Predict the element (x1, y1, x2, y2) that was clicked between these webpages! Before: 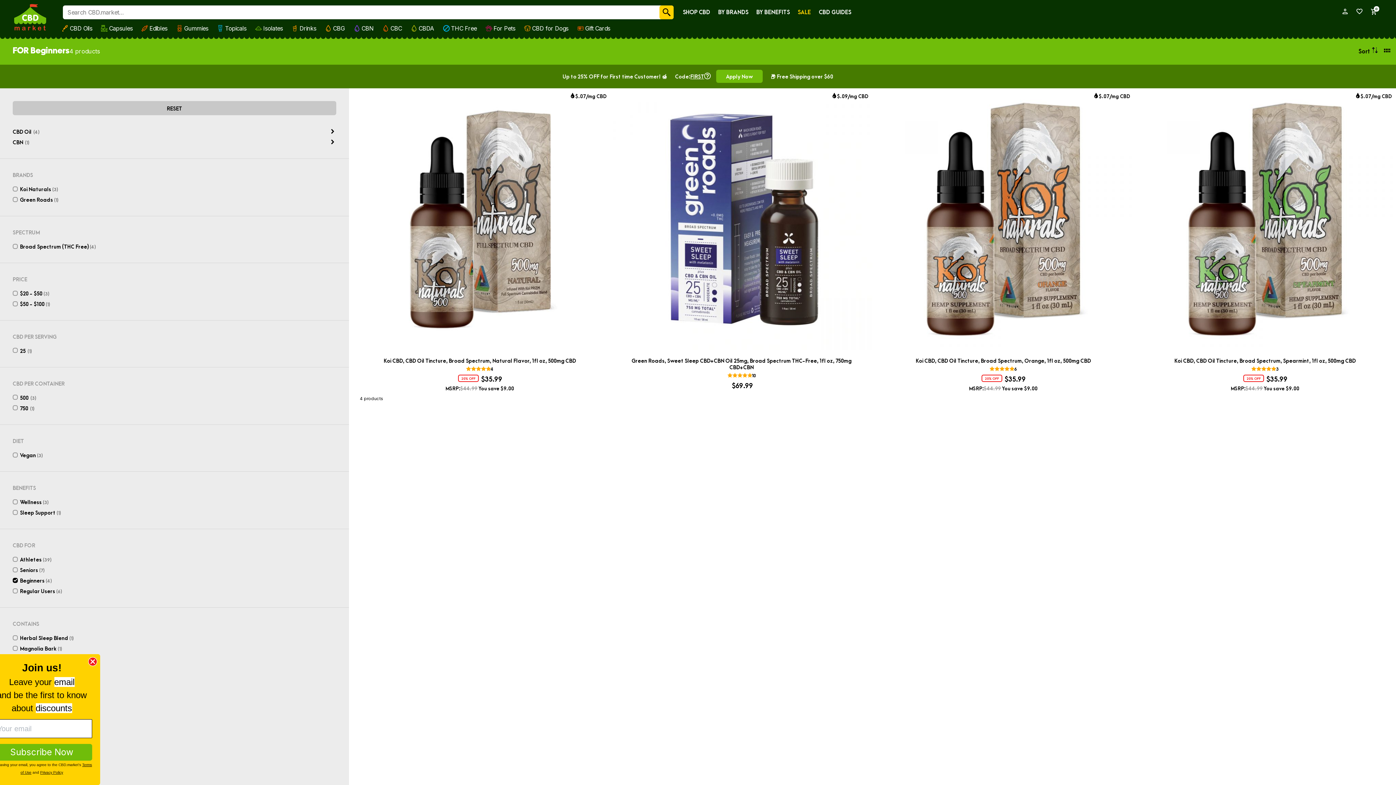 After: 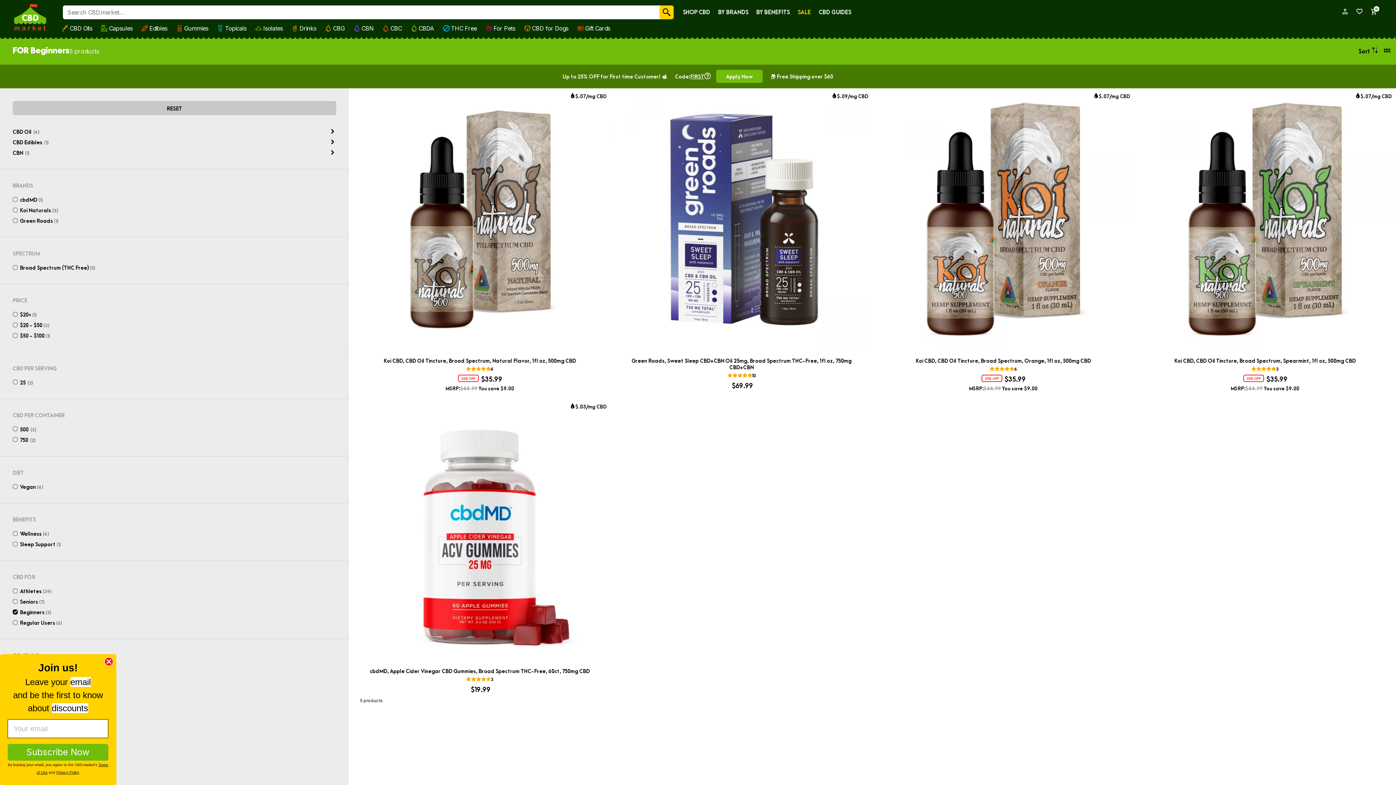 Action: bbox: (12, 772, 76, 778) label: Apple Cider Vinegar (1)